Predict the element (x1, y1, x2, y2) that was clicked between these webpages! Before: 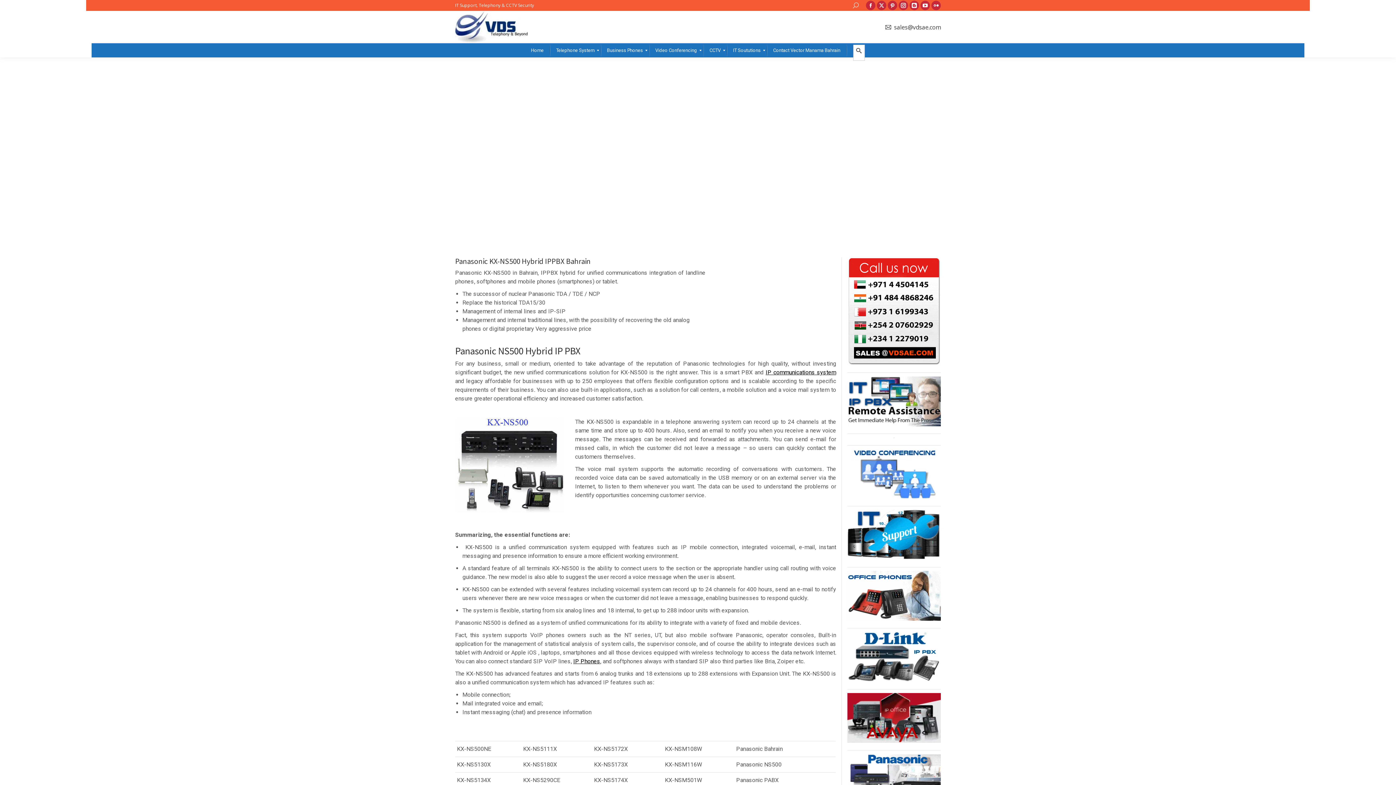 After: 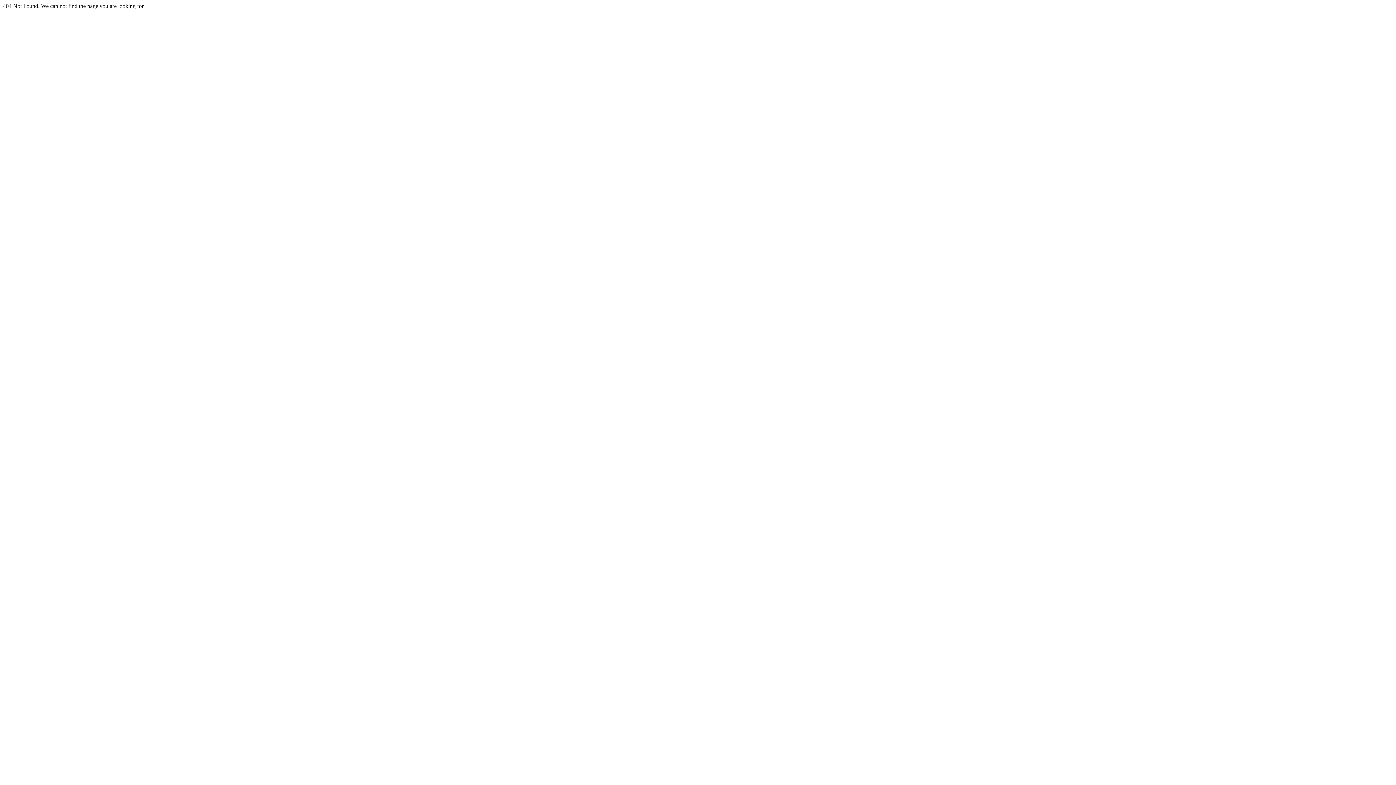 Action: label: IP communications system bbox: (765, 369, 836, 376)